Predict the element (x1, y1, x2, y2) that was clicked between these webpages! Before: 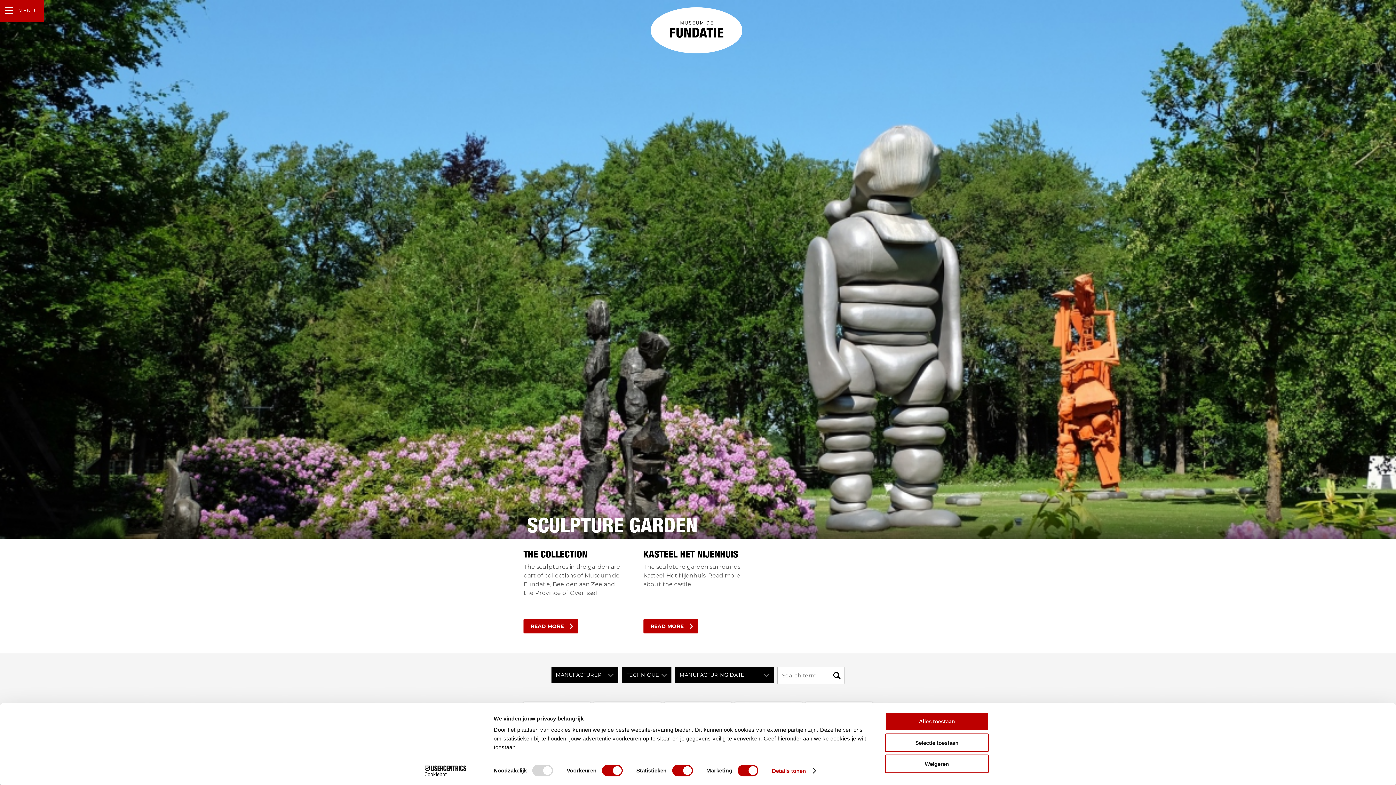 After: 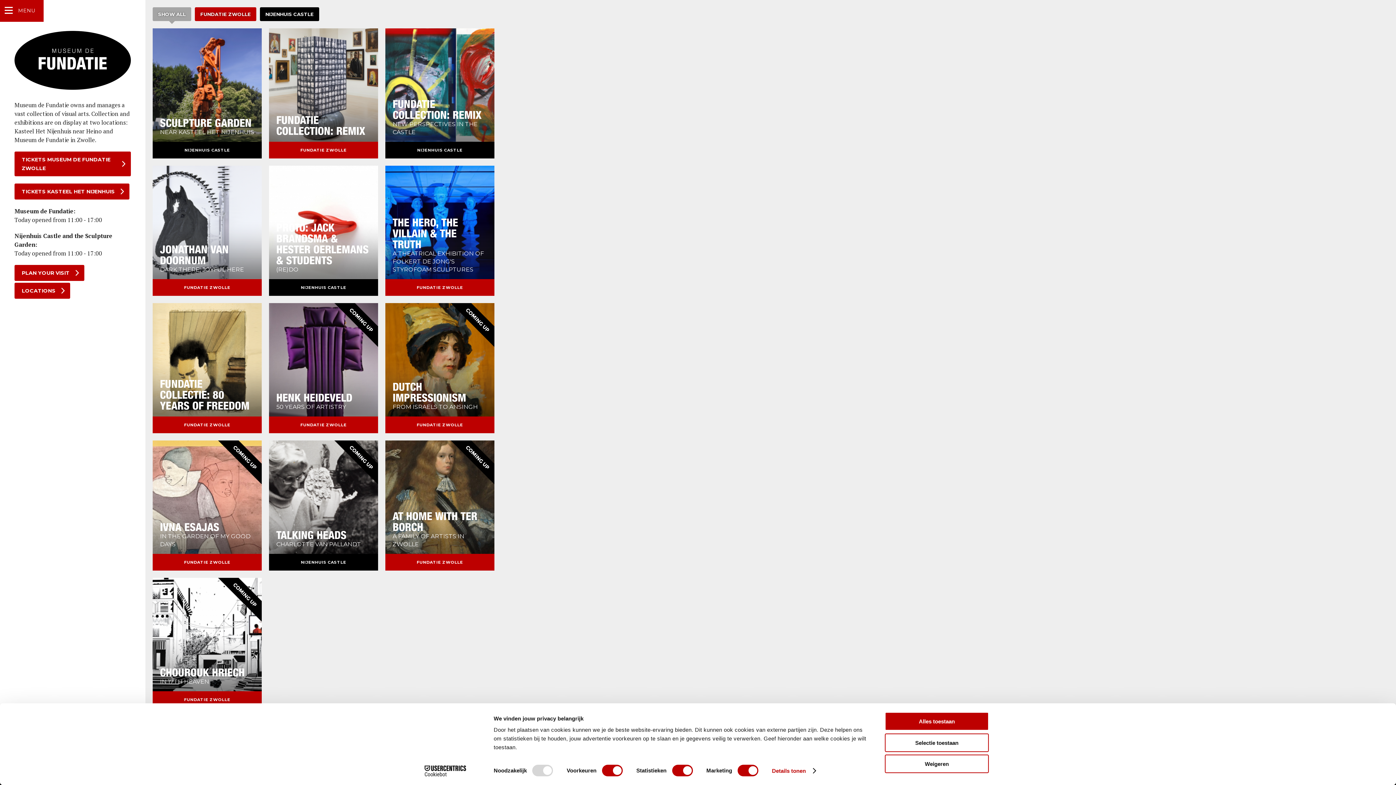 Action: bbox: (650, 7, 742, 41)